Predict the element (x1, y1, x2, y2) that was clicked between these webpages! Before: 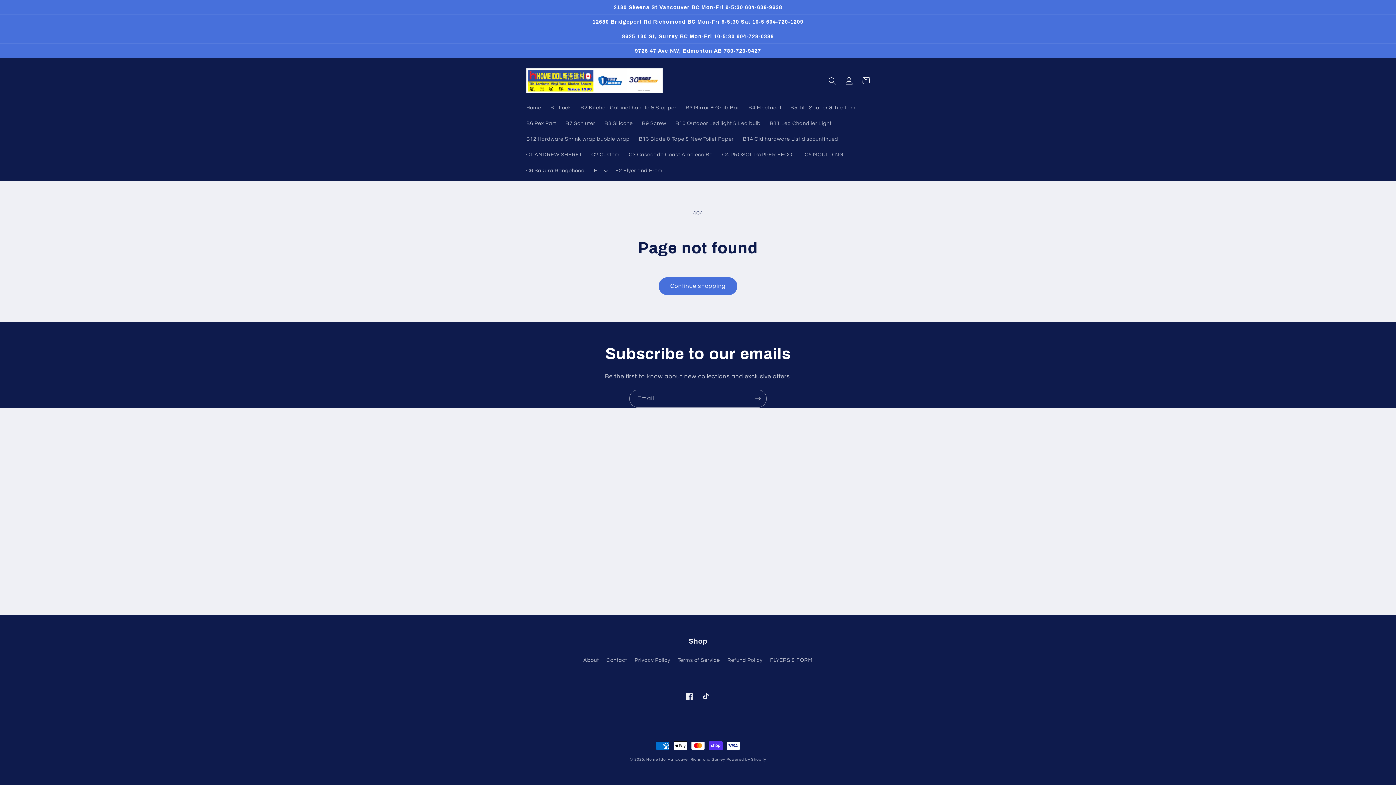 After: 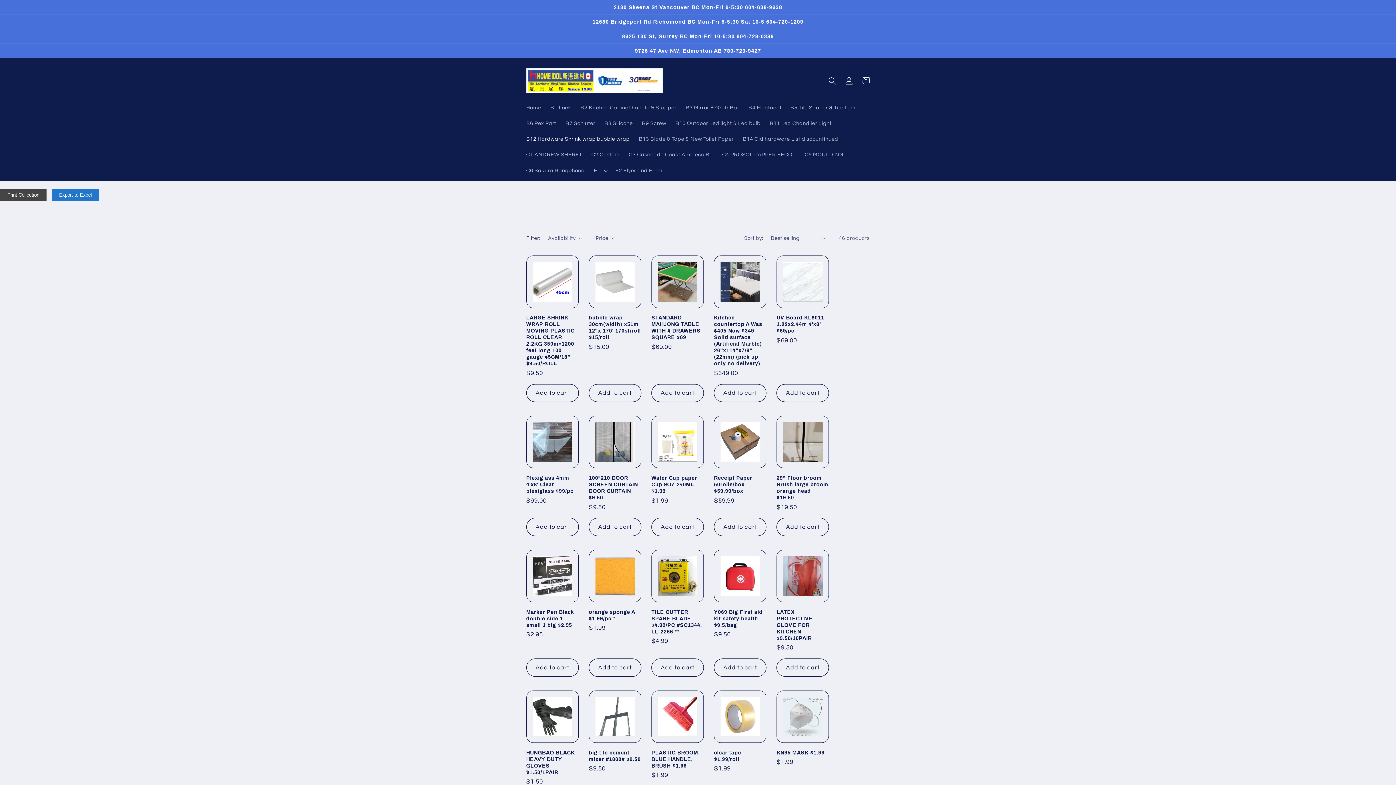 Action: bbox: (521, 131, 634, 147) label: B12 Hardware Shrink wrap bubble wrap